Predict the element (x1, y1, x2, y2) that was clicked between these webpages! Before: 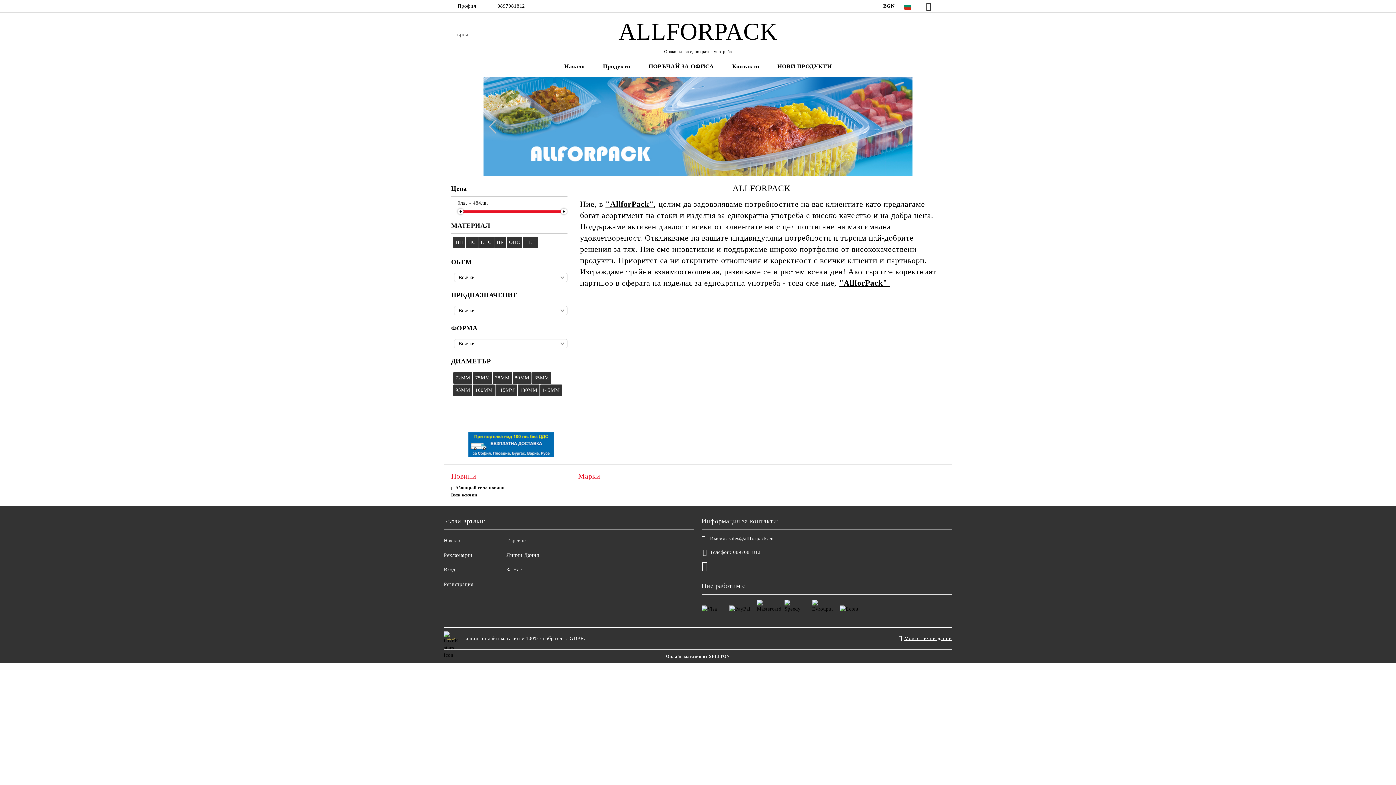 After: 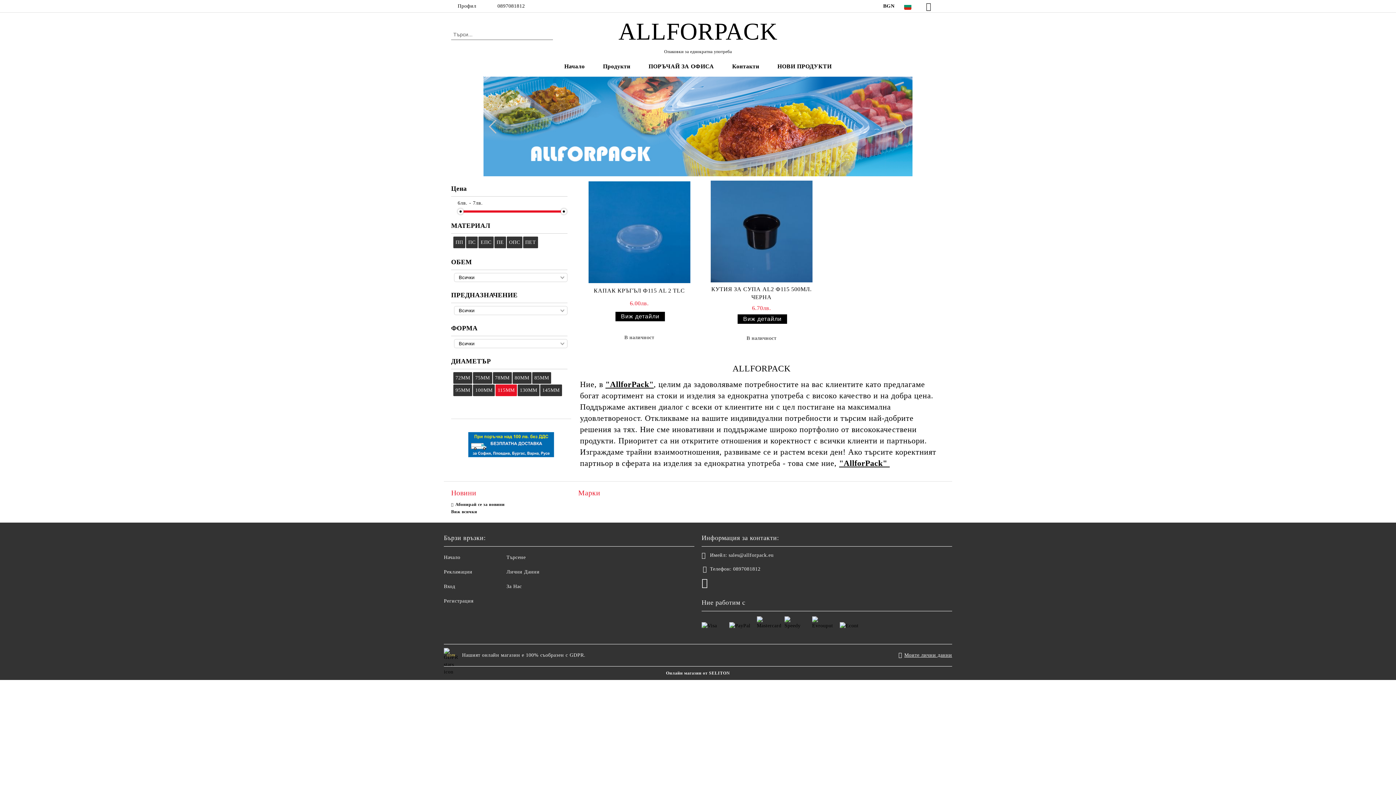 Action: bbox: (495, 384, 517, 396) label: 115
MM